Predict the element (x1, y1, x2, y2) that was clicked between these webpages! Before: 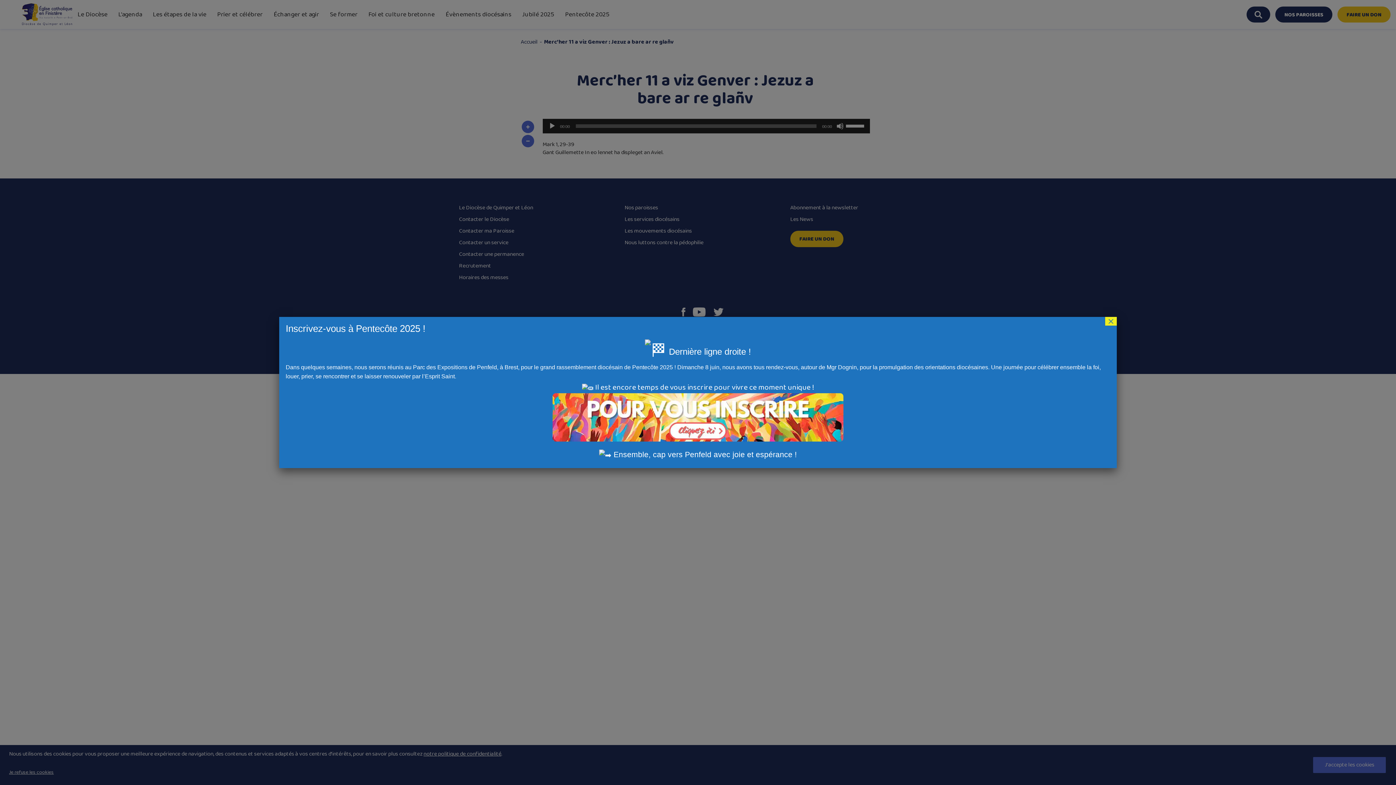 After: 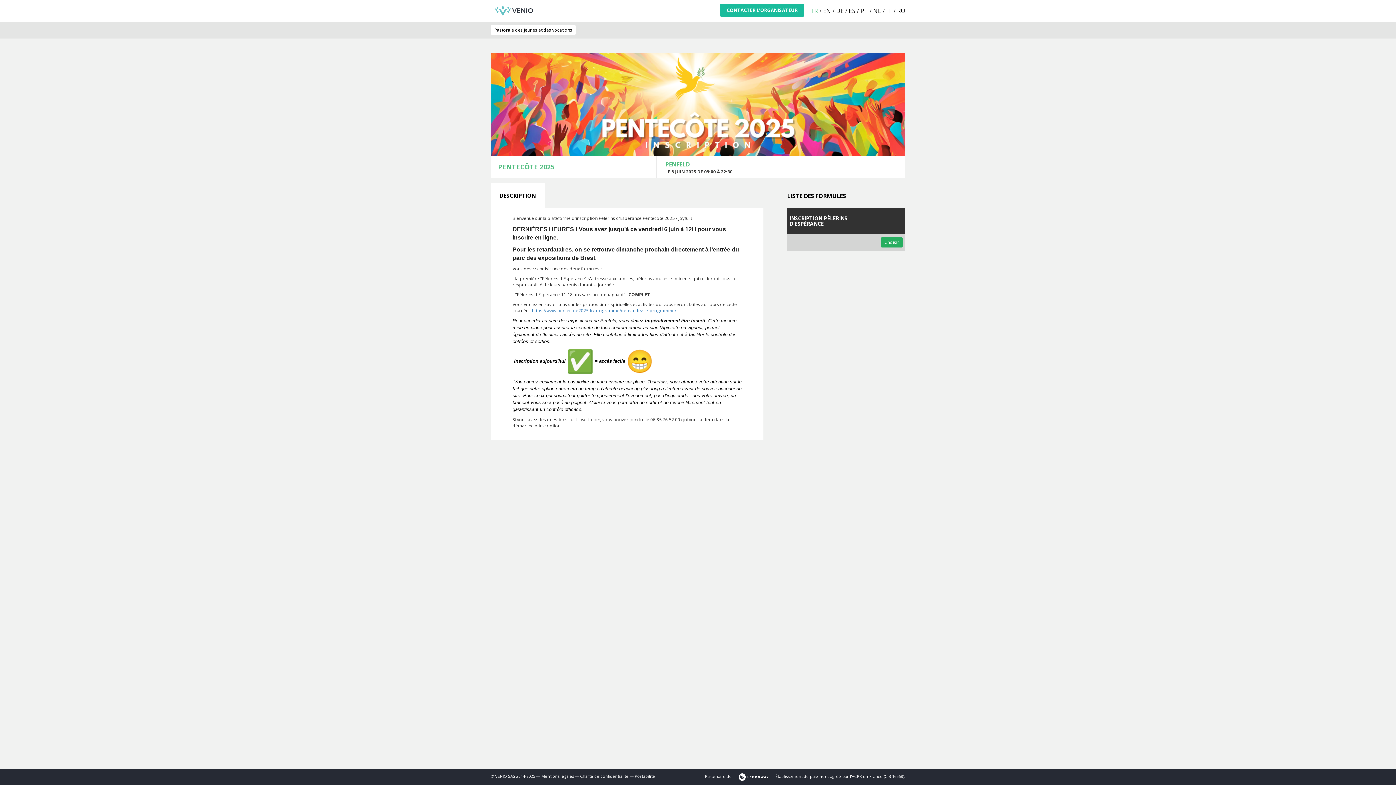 Action: bbox: (285, 393, 1110, 441)